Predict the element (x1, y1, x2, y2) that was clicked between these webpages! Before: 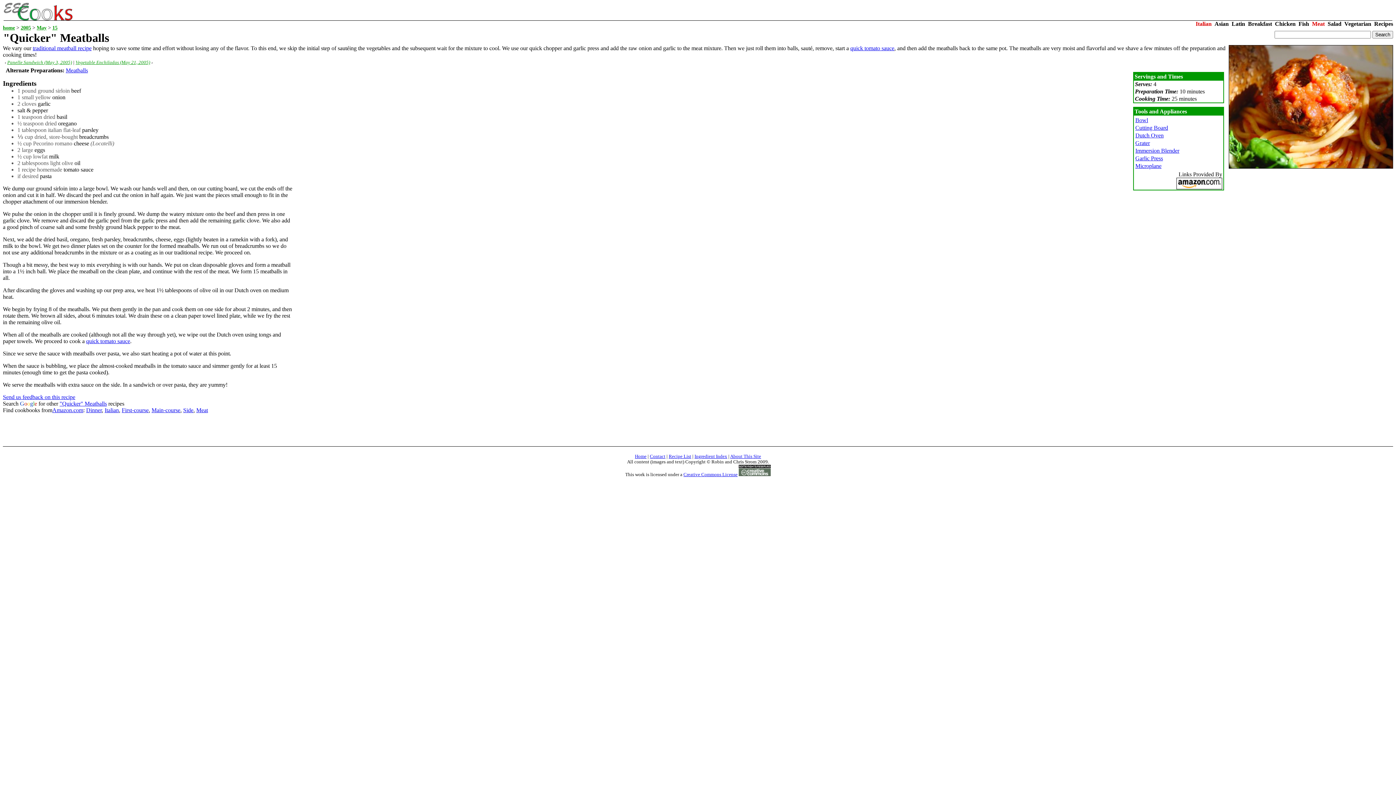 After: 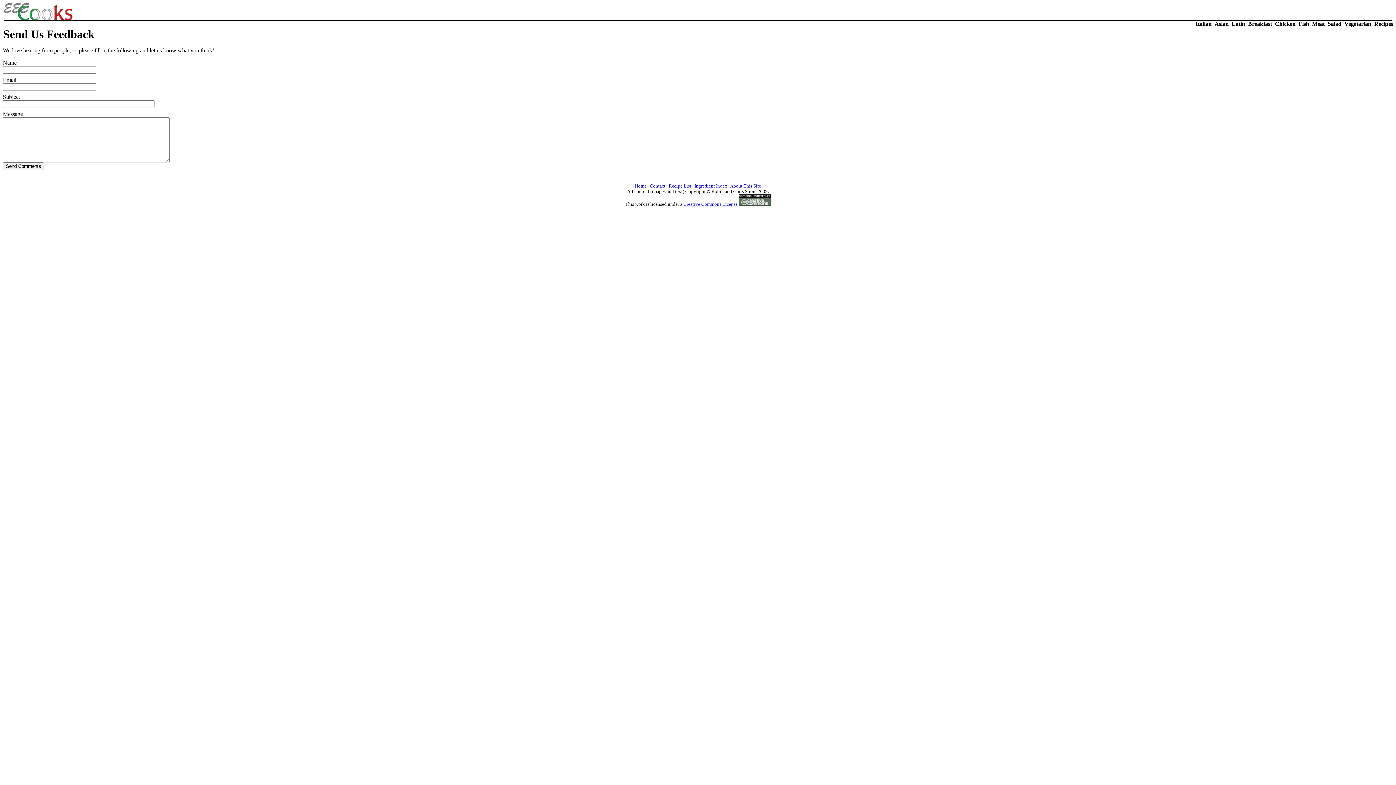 Action: bbox: (650, 454, 665, 459) label: Contact